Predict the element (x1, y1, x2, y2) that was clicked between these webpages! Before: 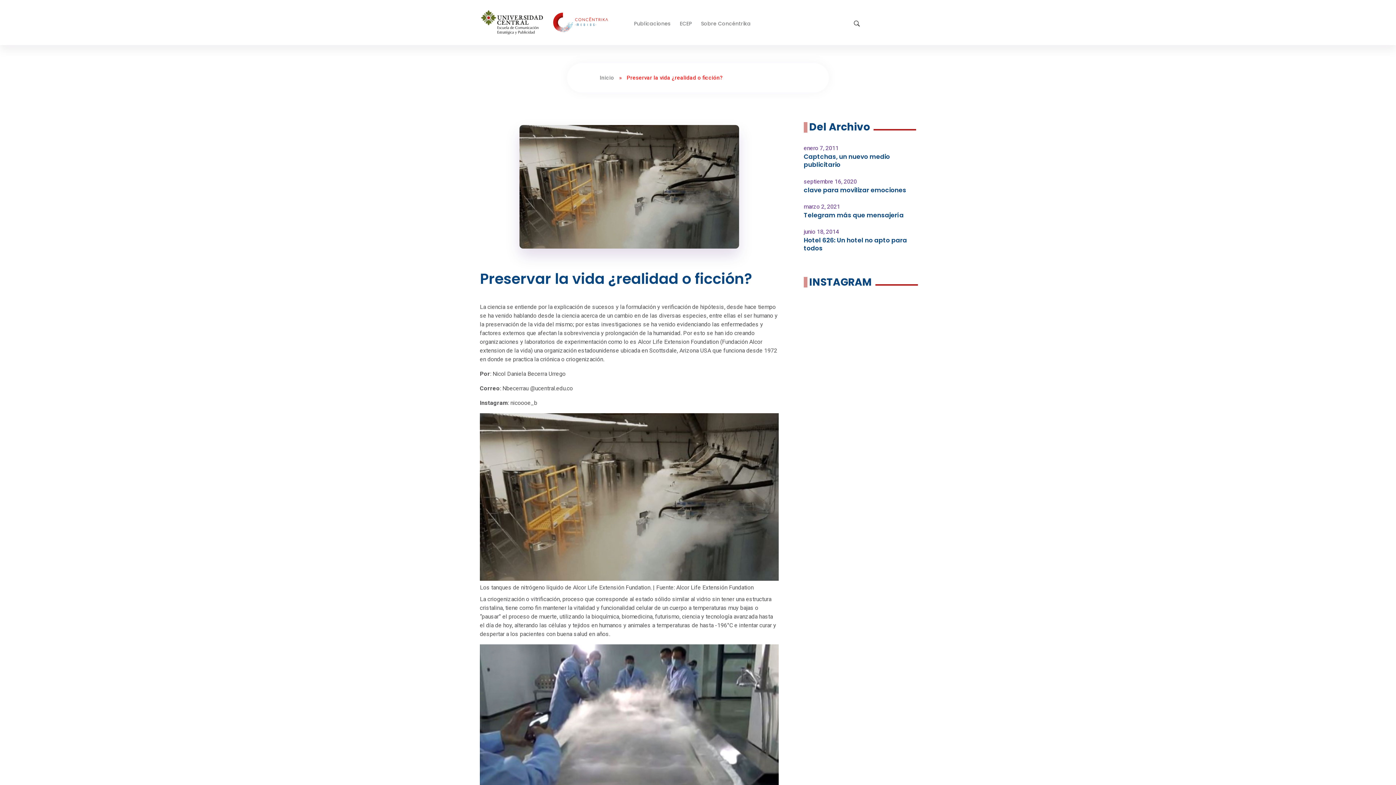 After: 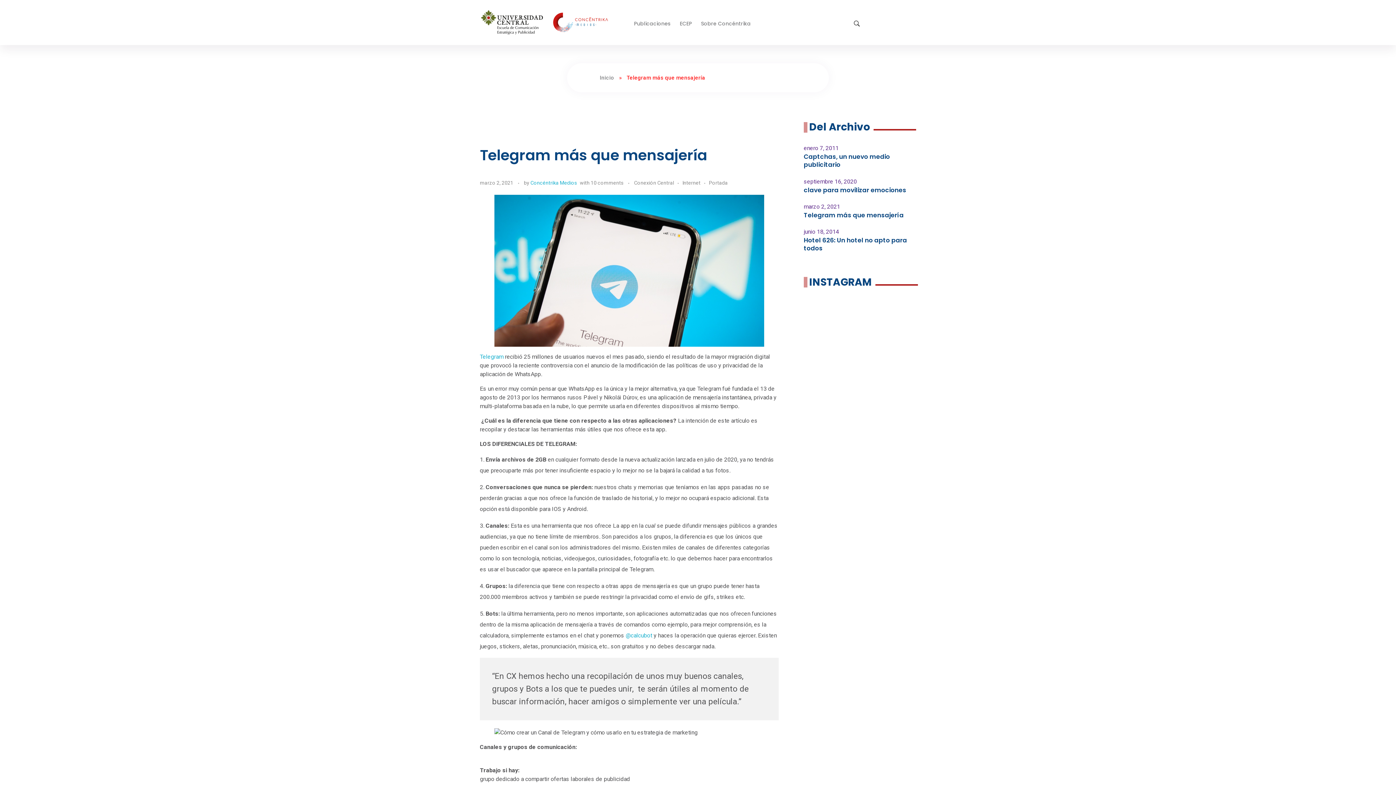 Action: label: Telegram más que mensajería bbox: (804, 210, 904, 219)